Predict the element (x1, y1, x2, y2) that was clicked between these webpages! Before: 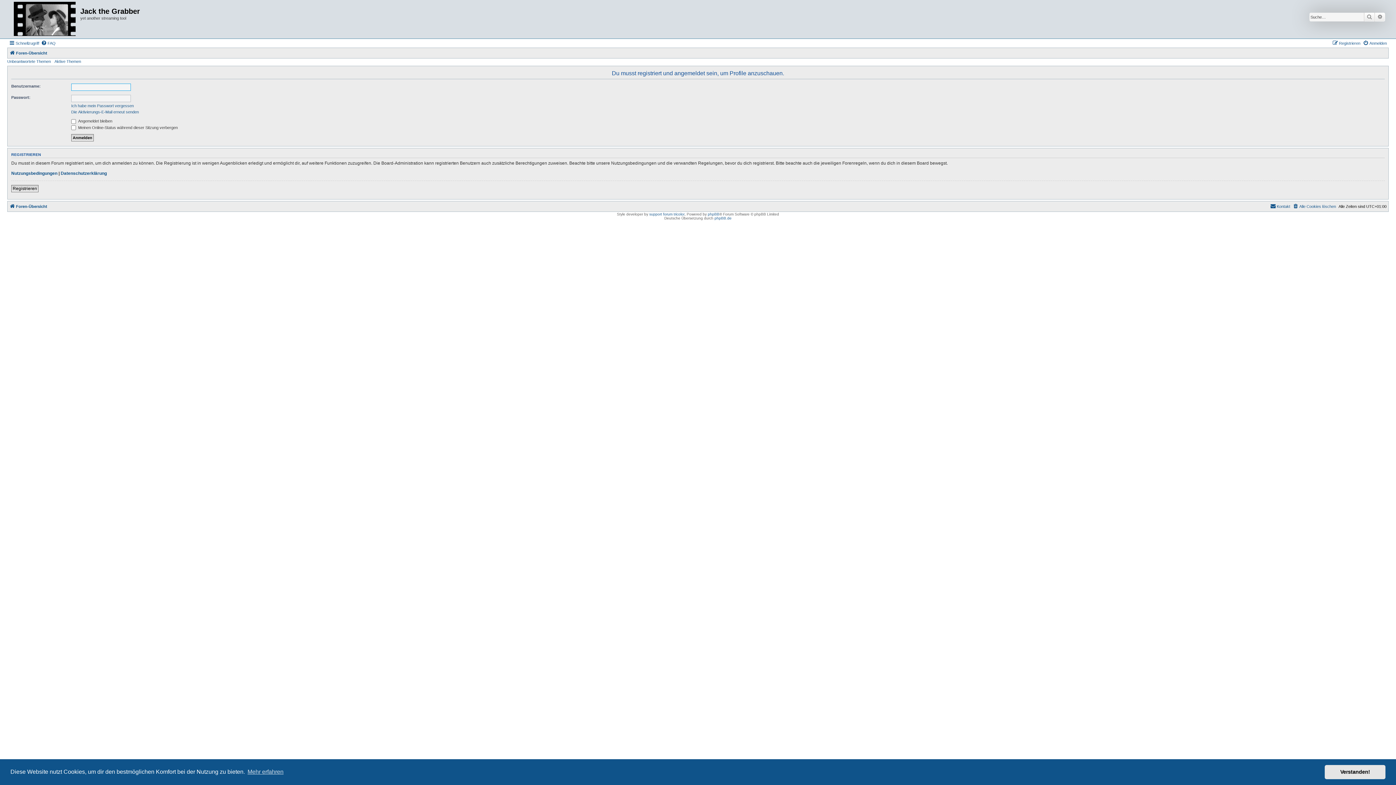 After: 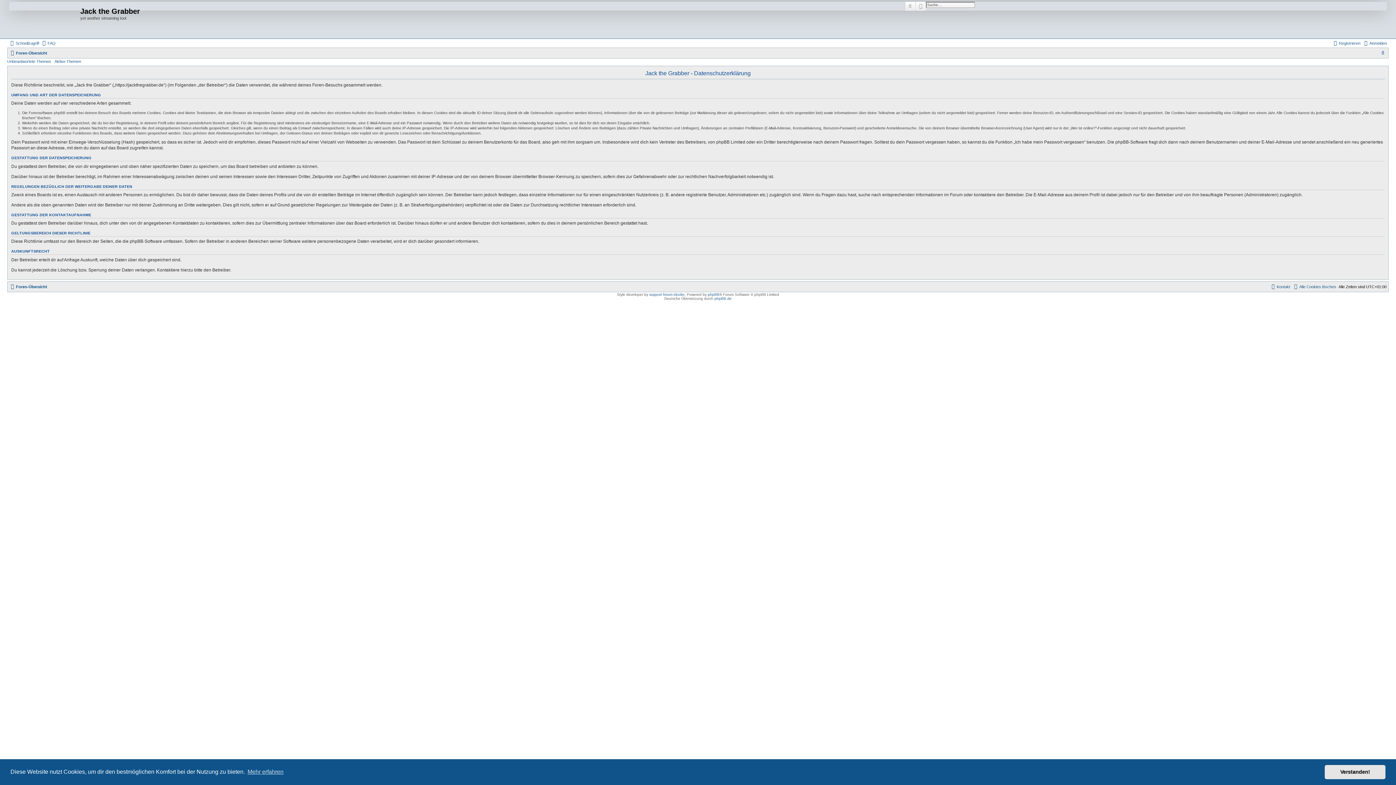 Action: label: Datenschutzerklärung bbox: (60, 170, 106, 176)